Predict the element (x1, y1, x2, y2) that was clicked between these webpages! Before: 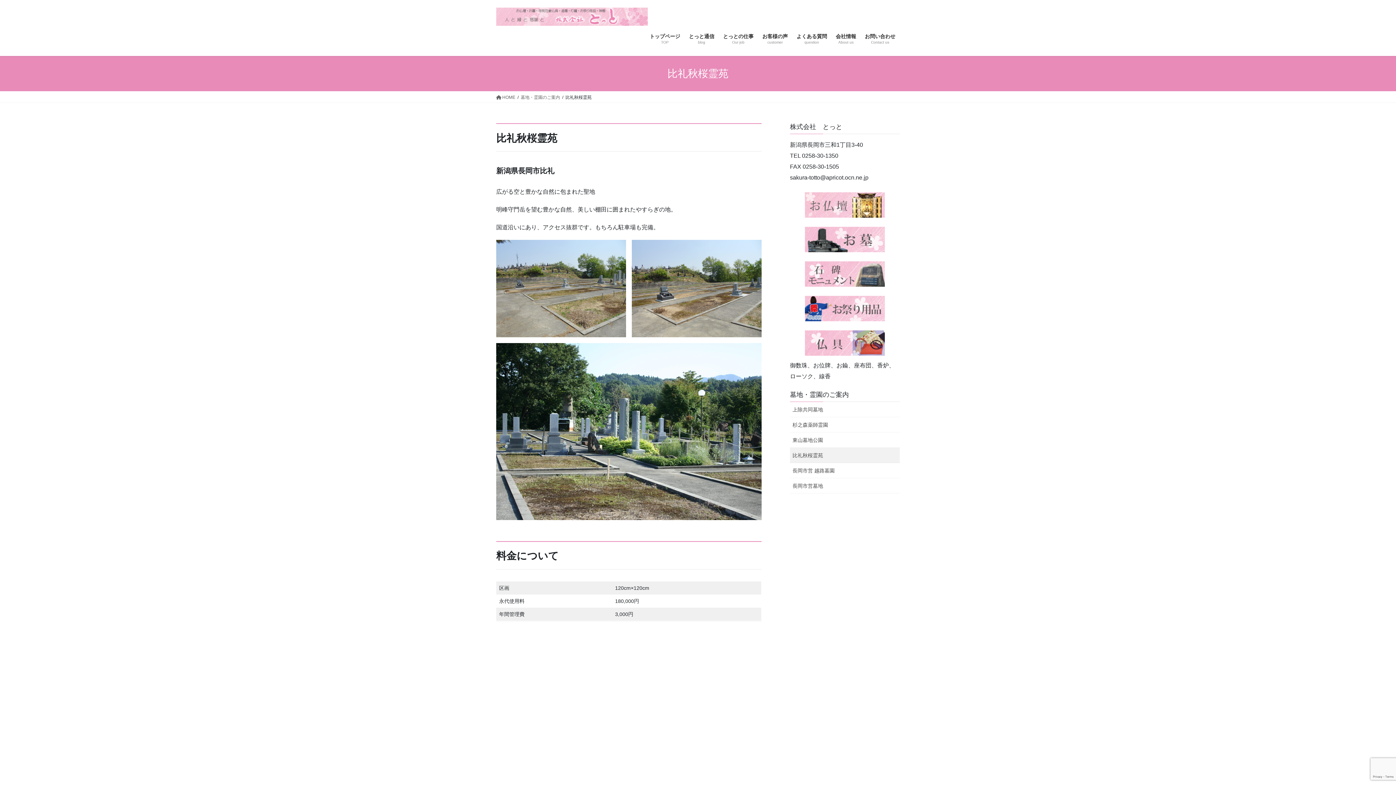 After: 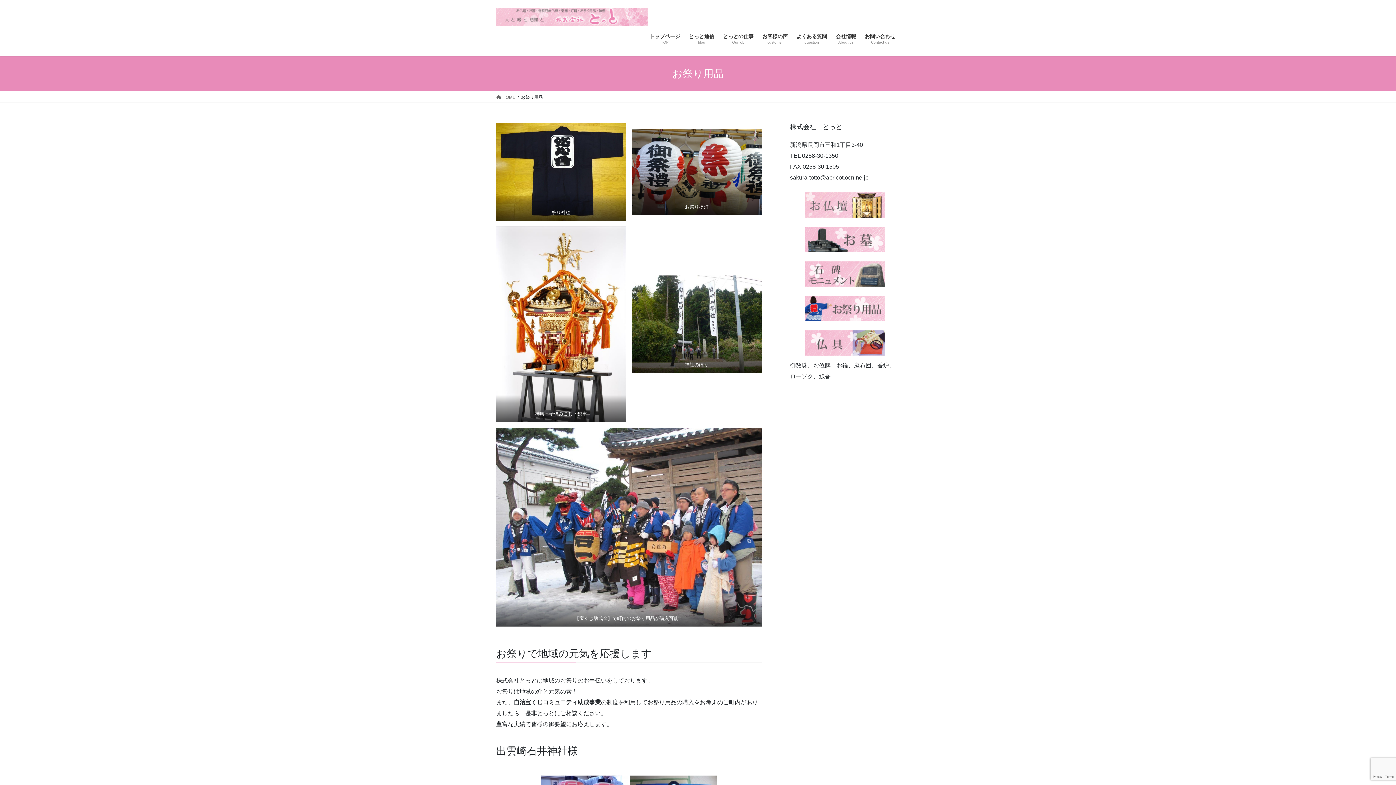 Action: bbox: (790, 296, 900, 321)